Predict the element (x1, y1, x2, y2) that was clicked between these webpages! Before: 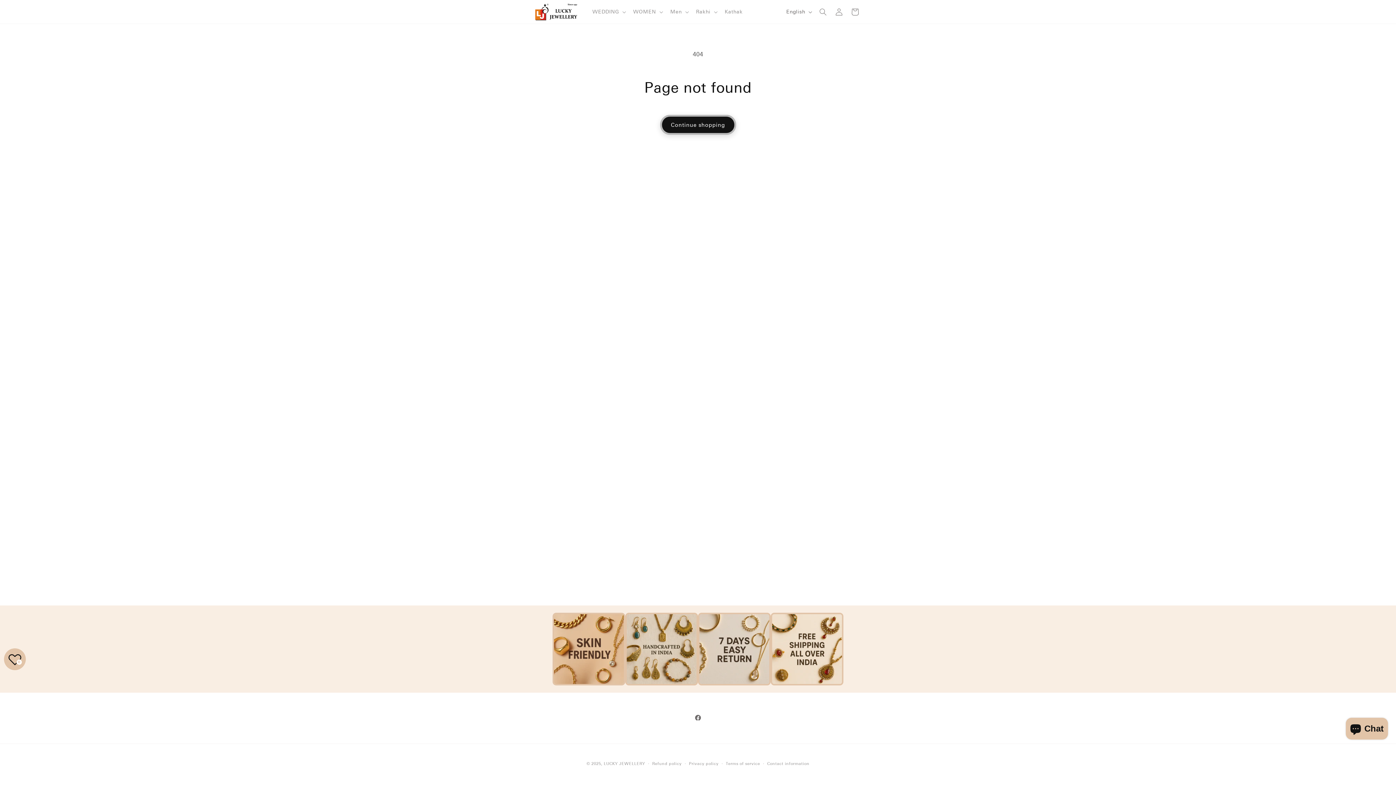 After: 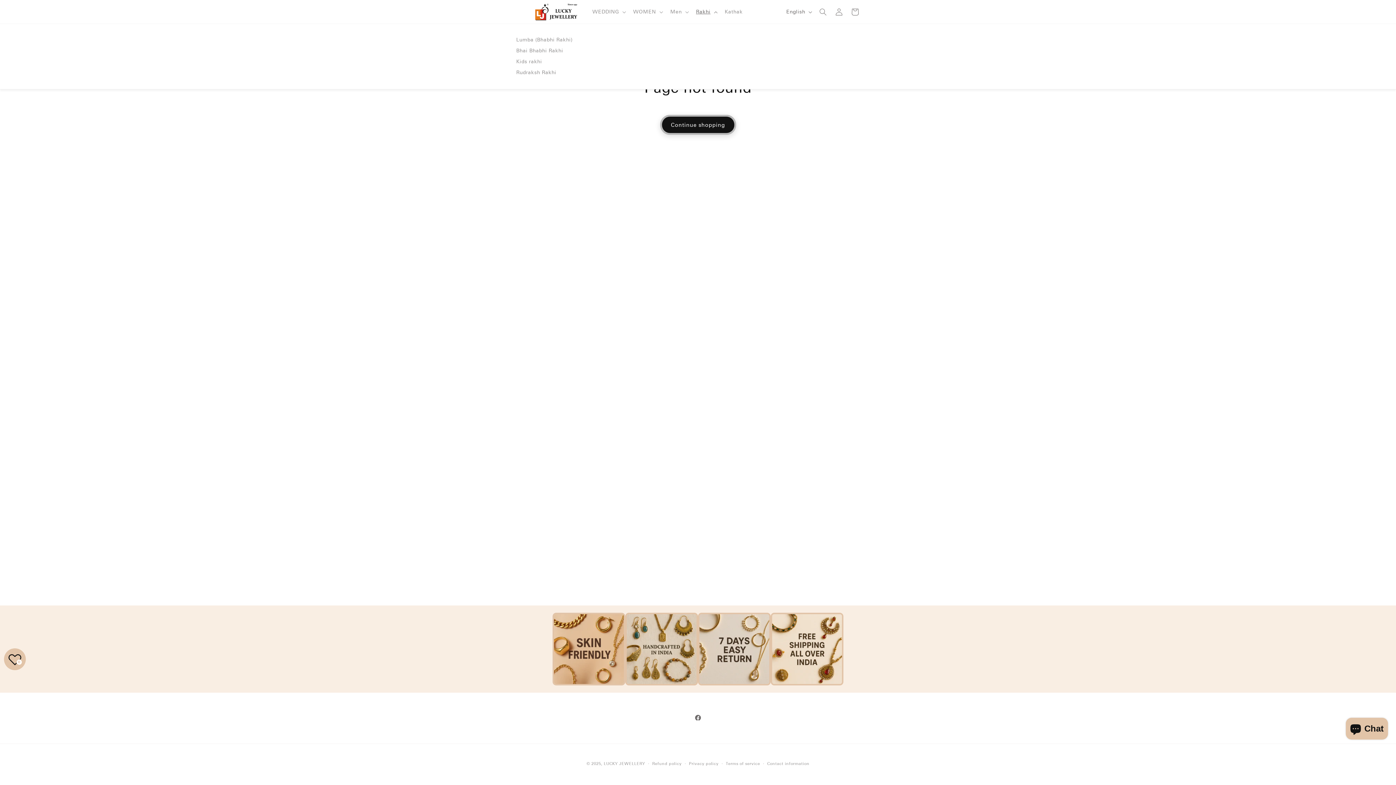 Action: bbox: (691, 4, 720, 19) label: Rakhi